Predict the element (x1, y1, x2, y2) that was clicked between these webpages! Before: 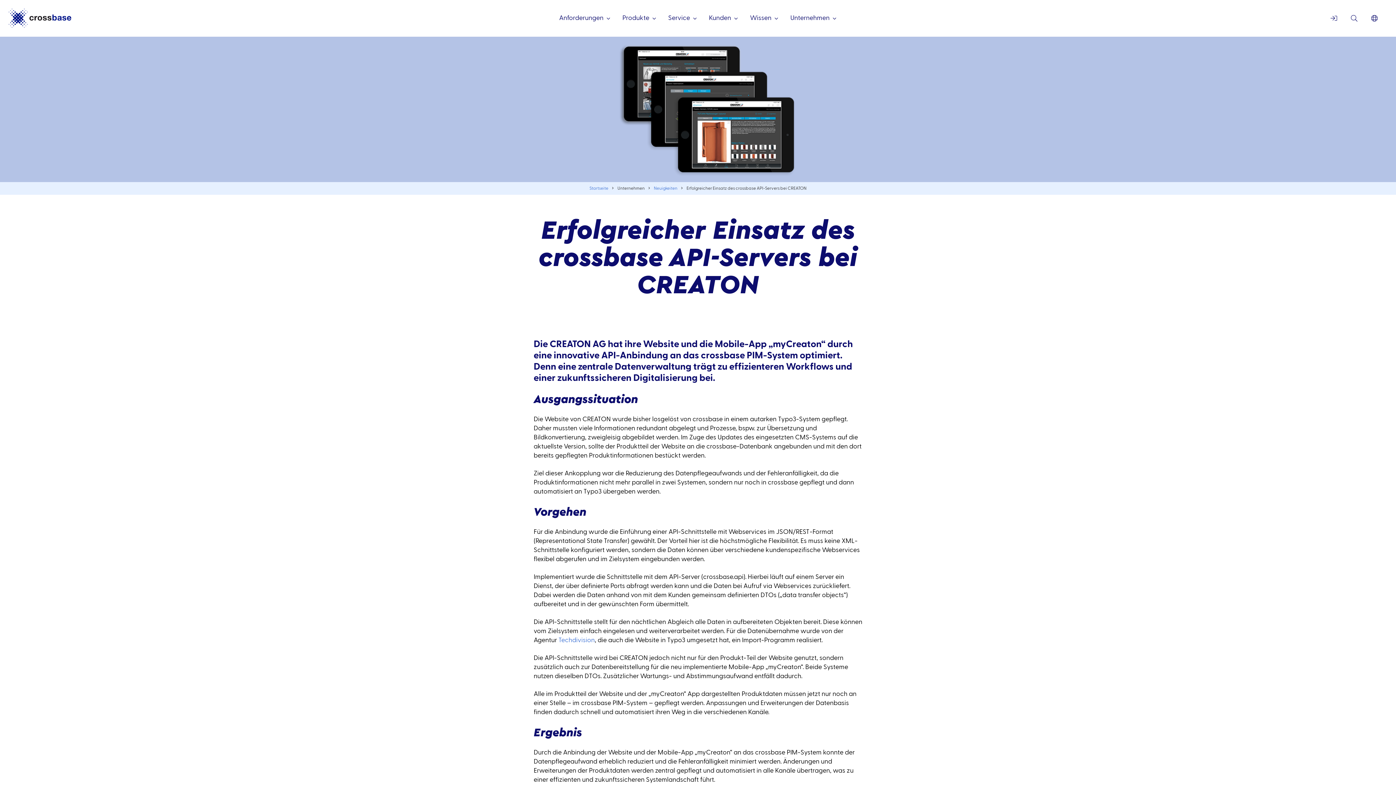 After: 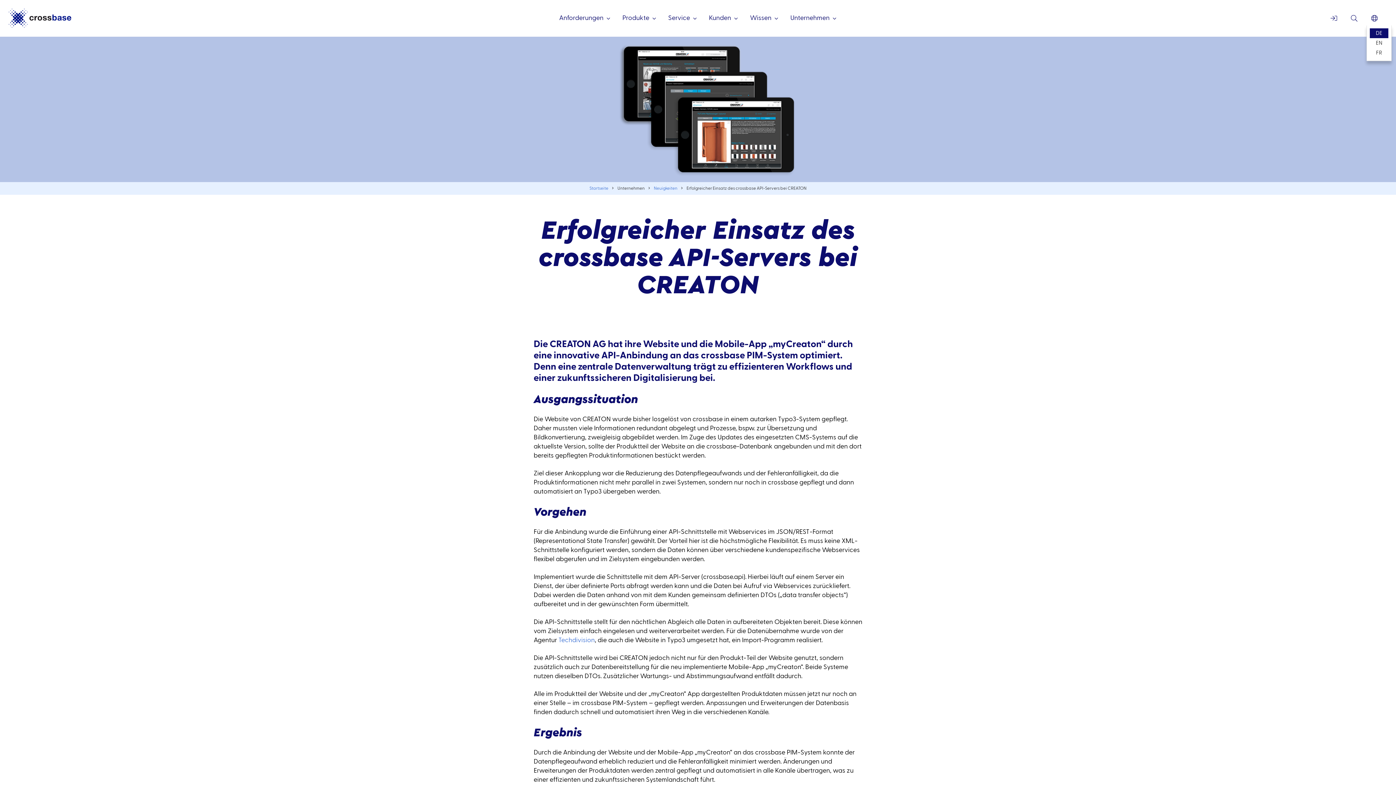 Action: bbox: (1366, 10, 1392, 25)